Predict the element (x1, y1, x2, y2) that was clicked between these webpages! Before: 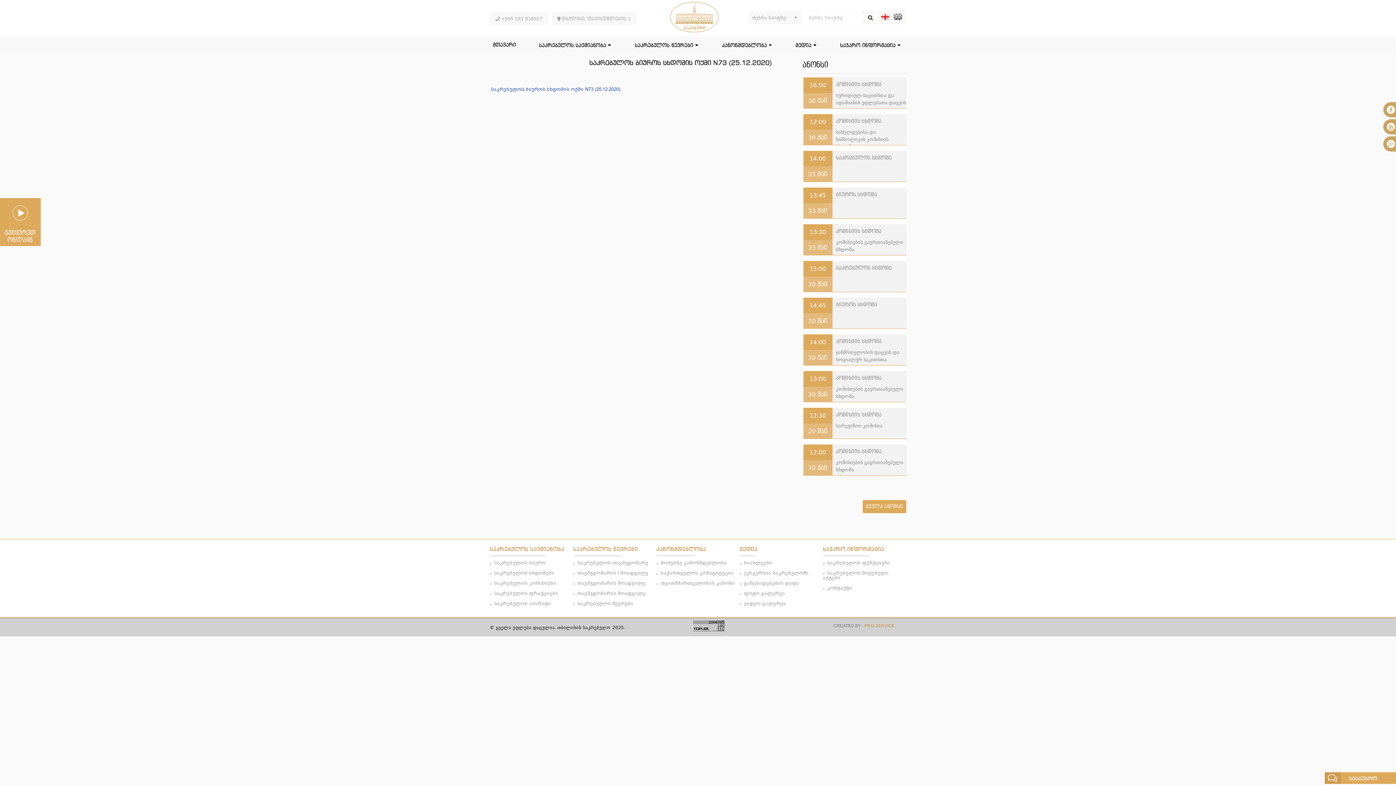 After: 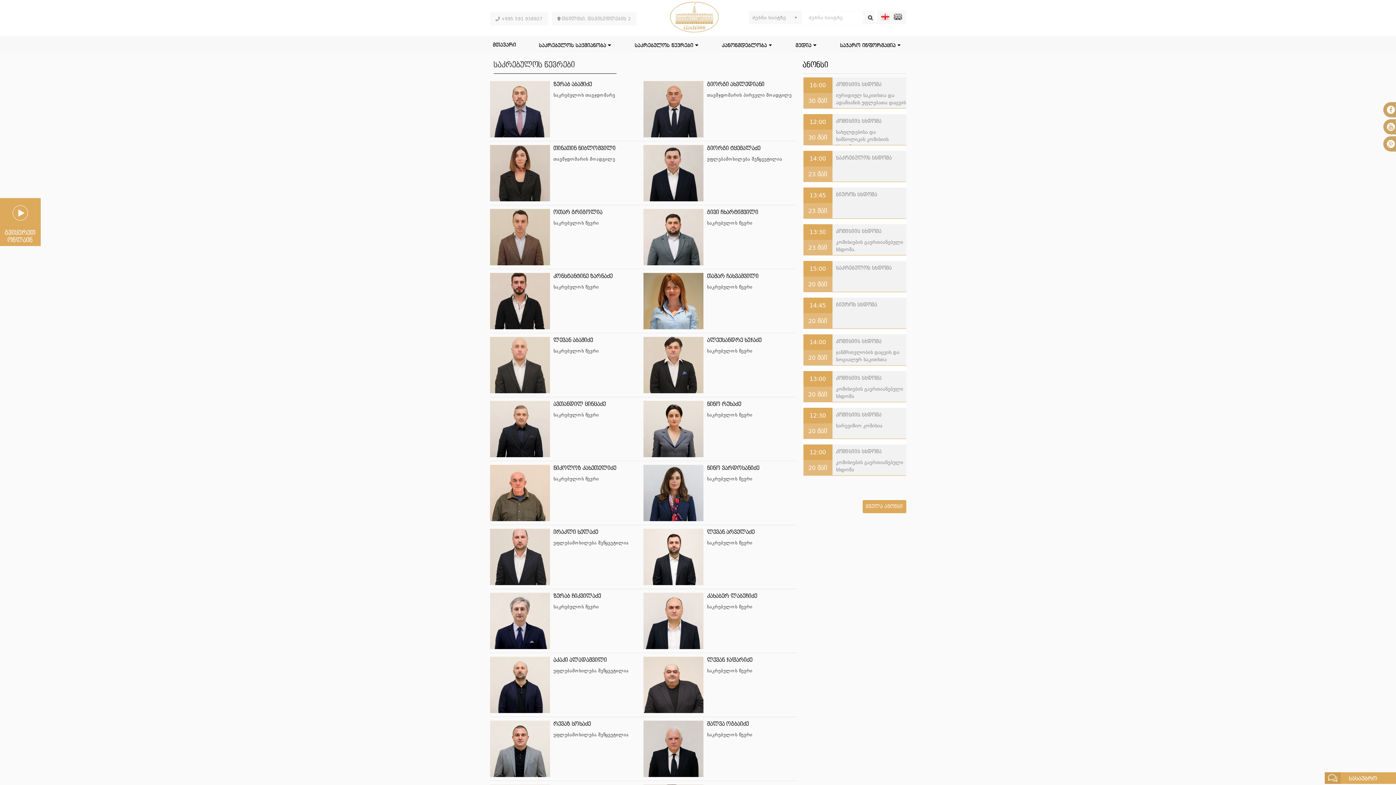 Action: bbox: (577, 601, 633, 606) label: საკრებულოს წევრები